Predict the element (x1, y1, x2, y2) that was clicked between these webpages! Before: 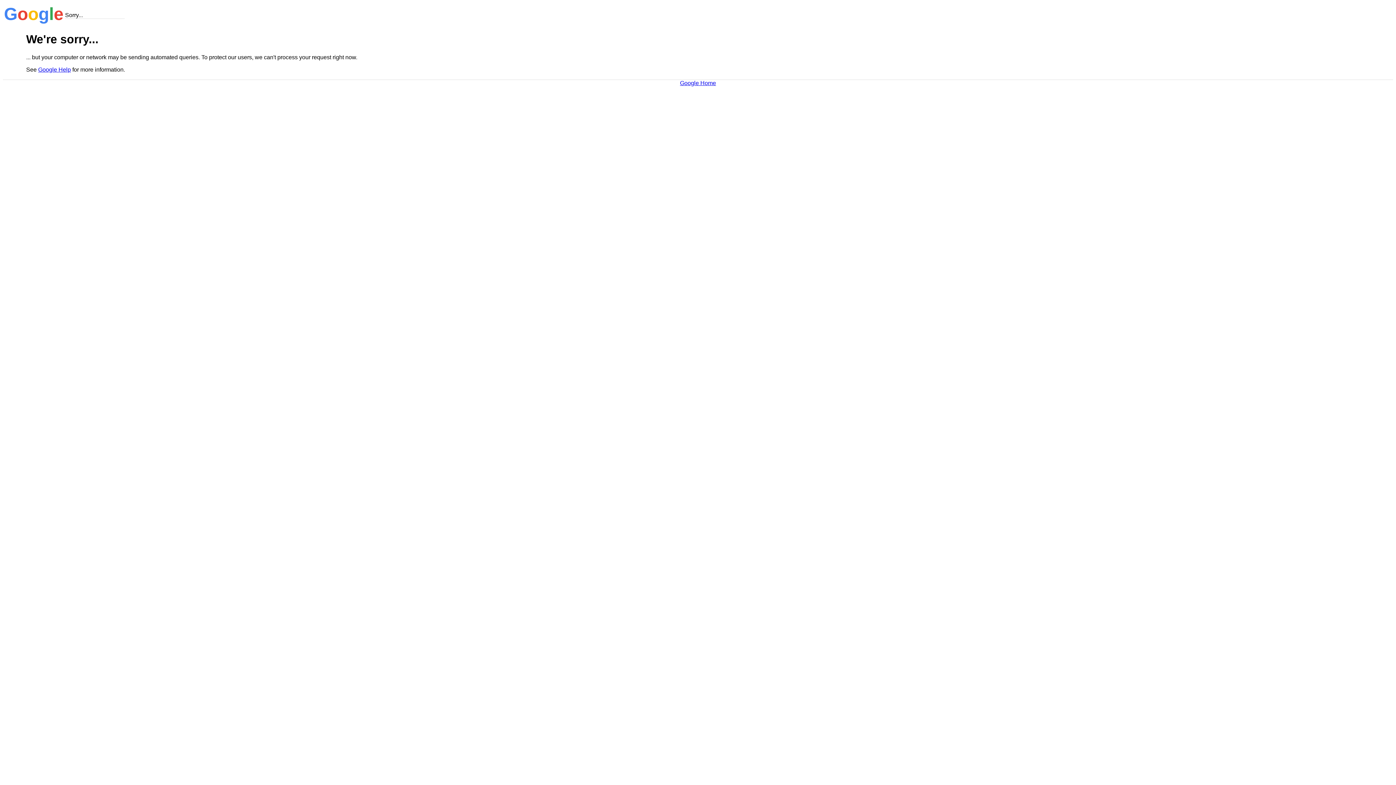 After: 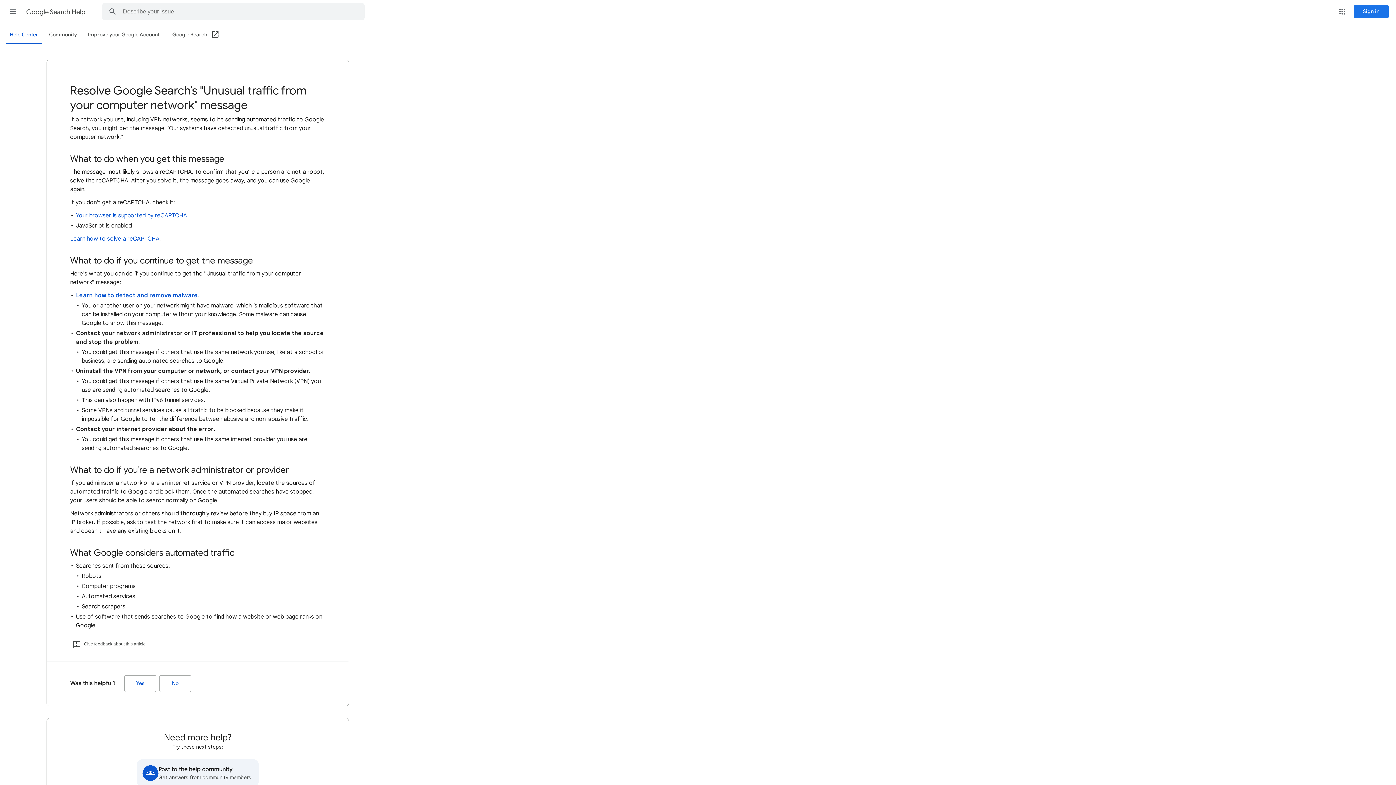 Action: bbox: (38, 66, 70, 72) label: Google Help